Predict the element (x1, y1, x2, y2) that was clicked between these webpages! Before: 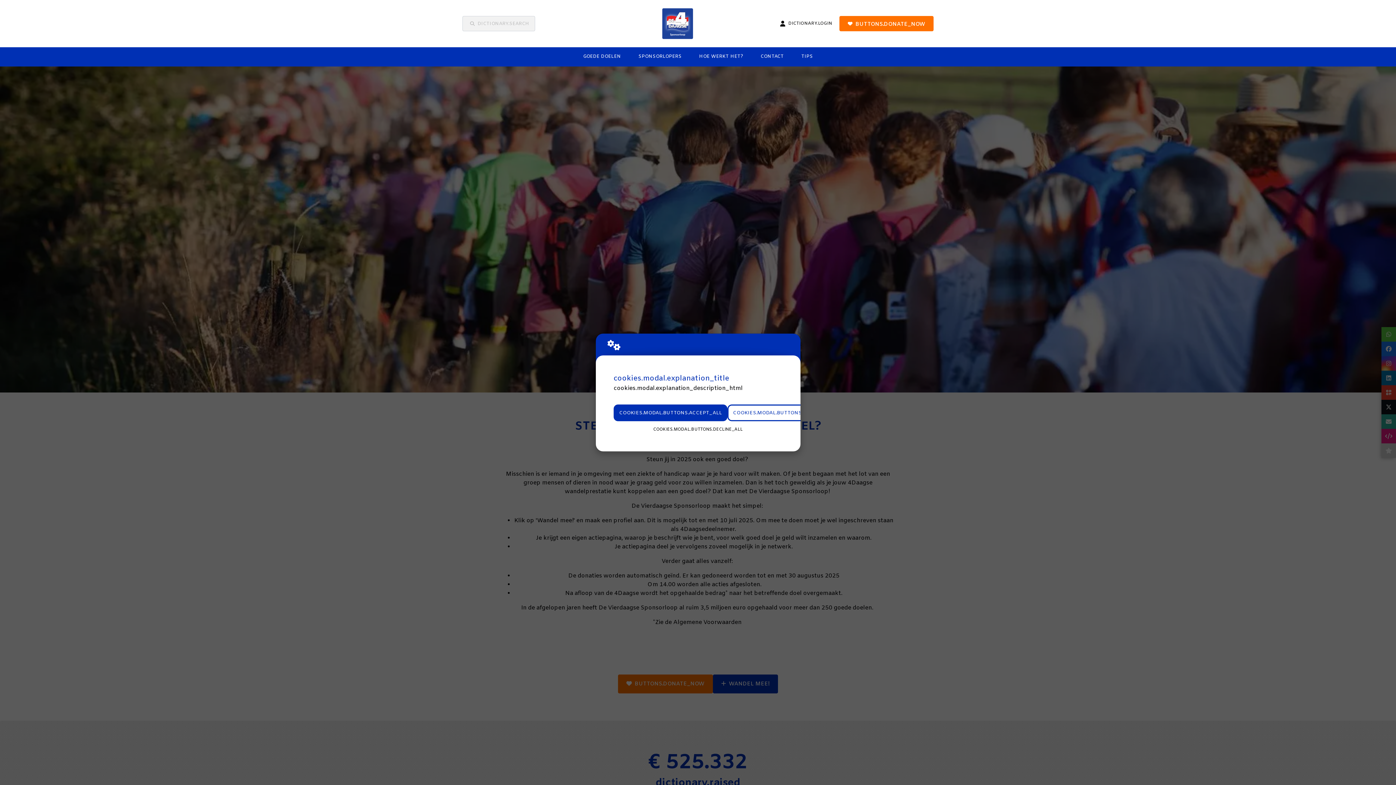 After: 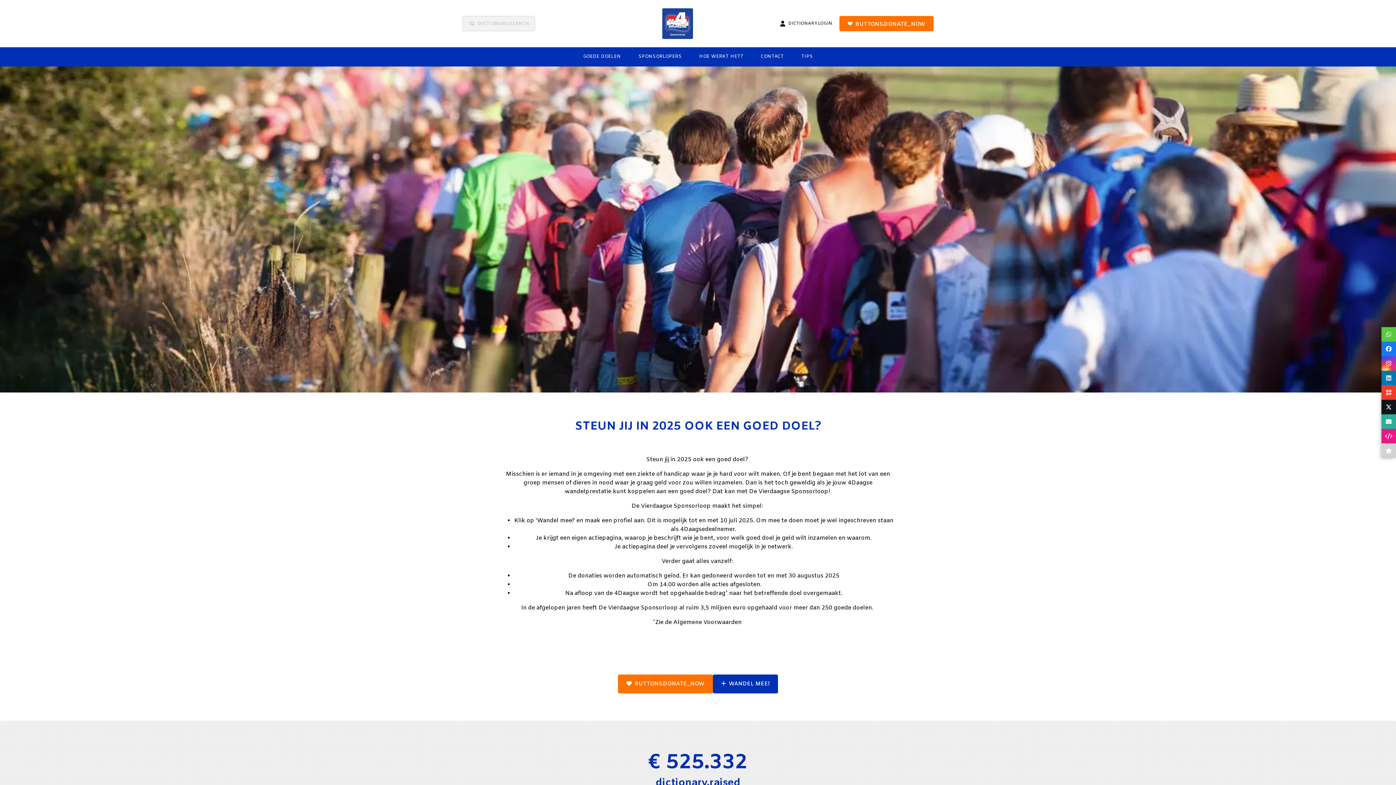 Action: bbox: (613, 404, 727, 421) label: COOKIES.MODAL.BUTTONS.ACCEPT_ALL